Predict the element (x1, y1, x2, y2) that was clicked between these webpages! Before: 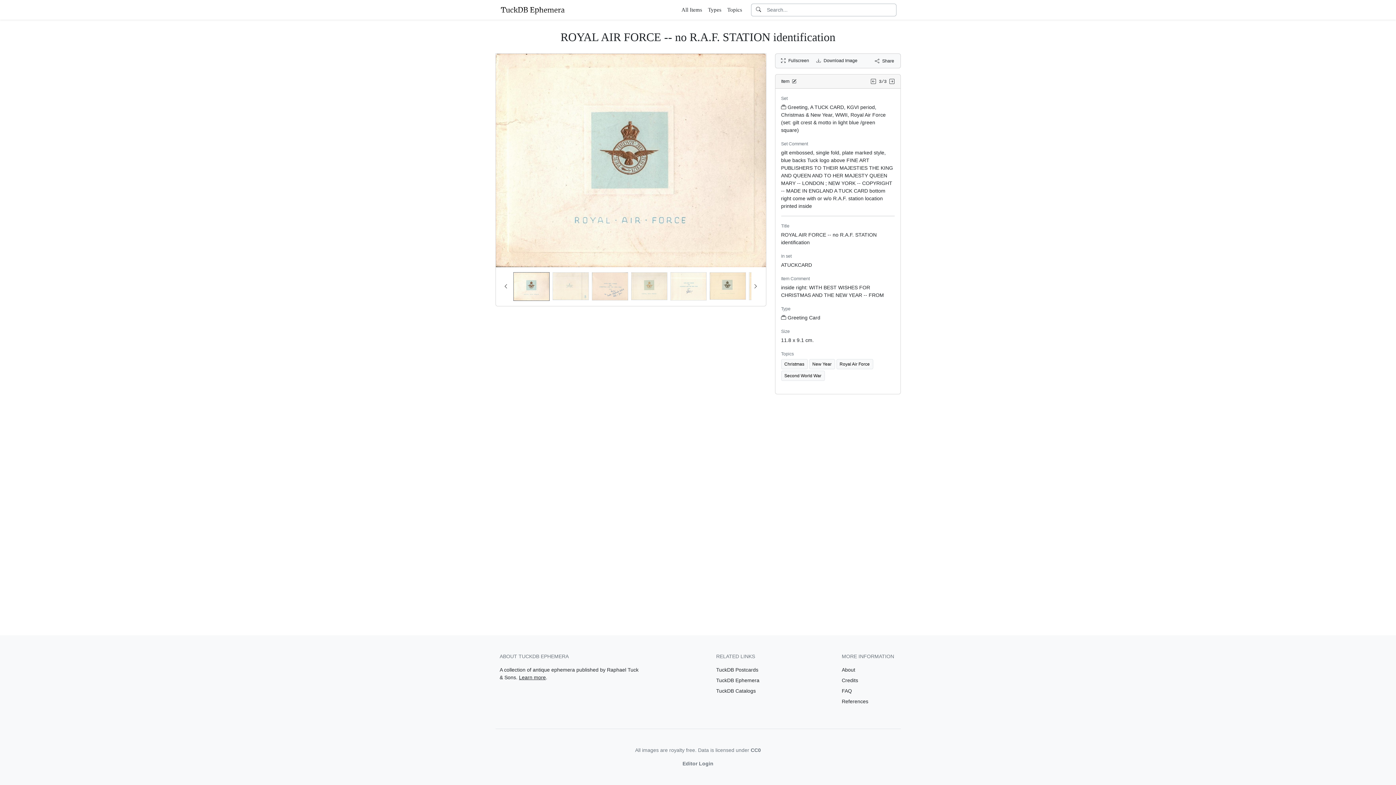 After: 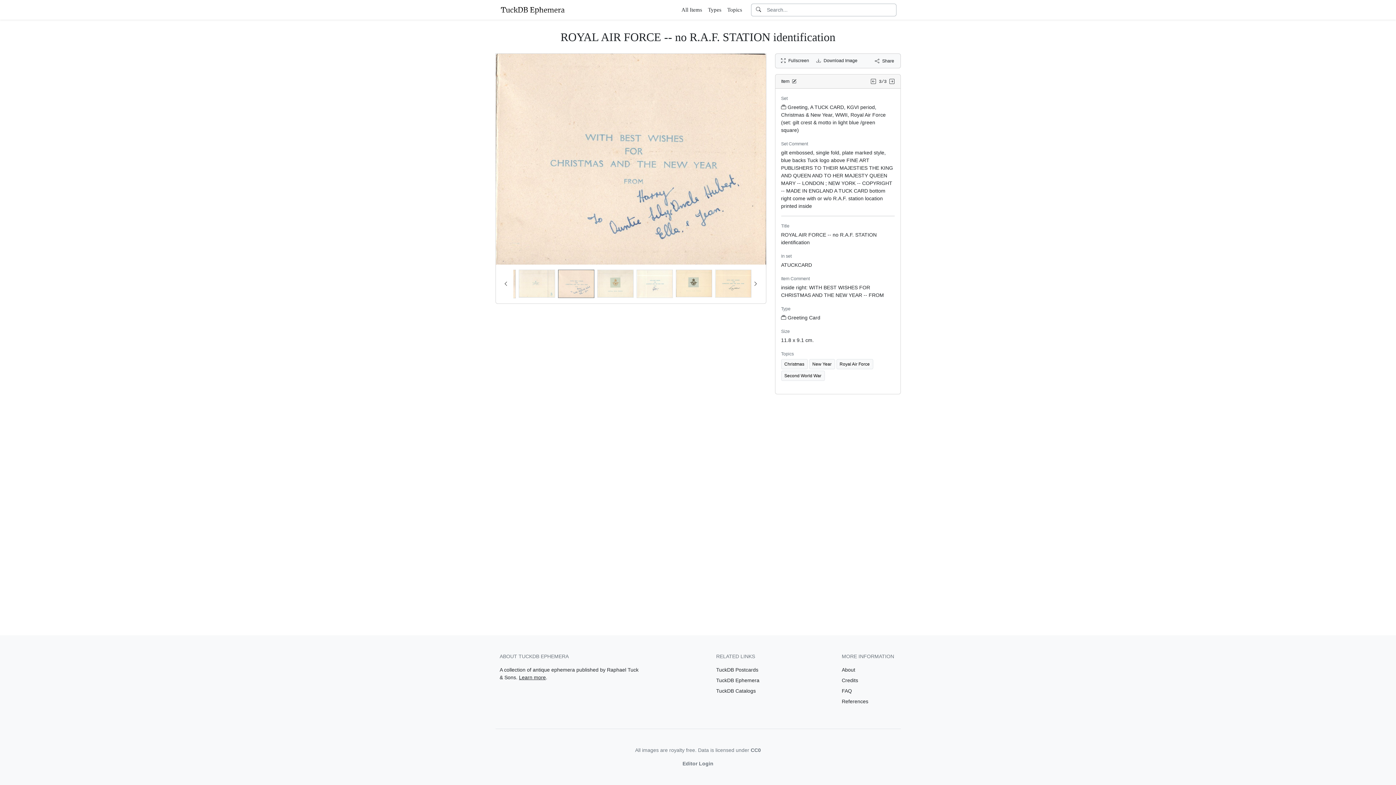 Action: bbox: (591, 293, 628, 299)